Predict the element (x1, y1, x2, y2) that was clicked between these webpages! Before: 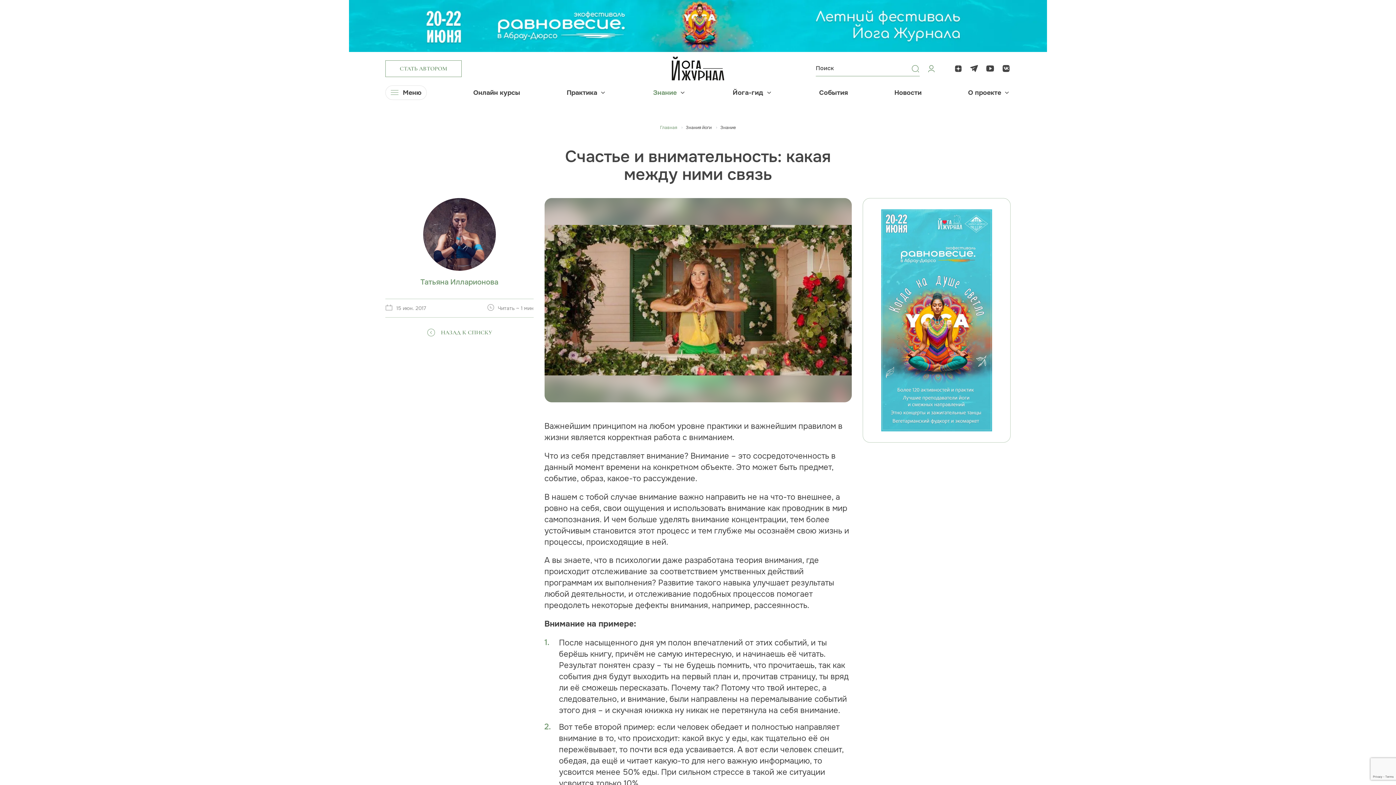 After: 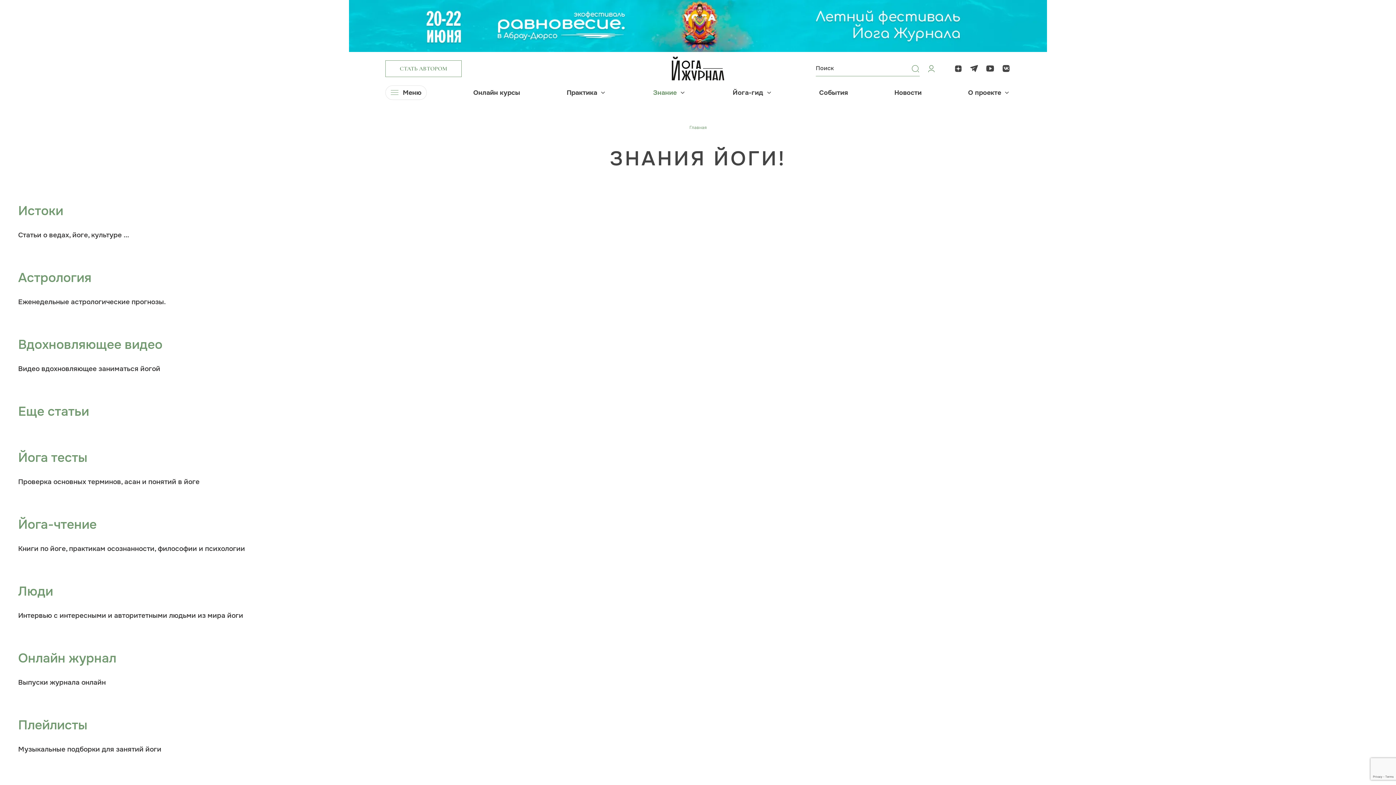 Action: bbox: (653, 89, 676, 96) label: Знание